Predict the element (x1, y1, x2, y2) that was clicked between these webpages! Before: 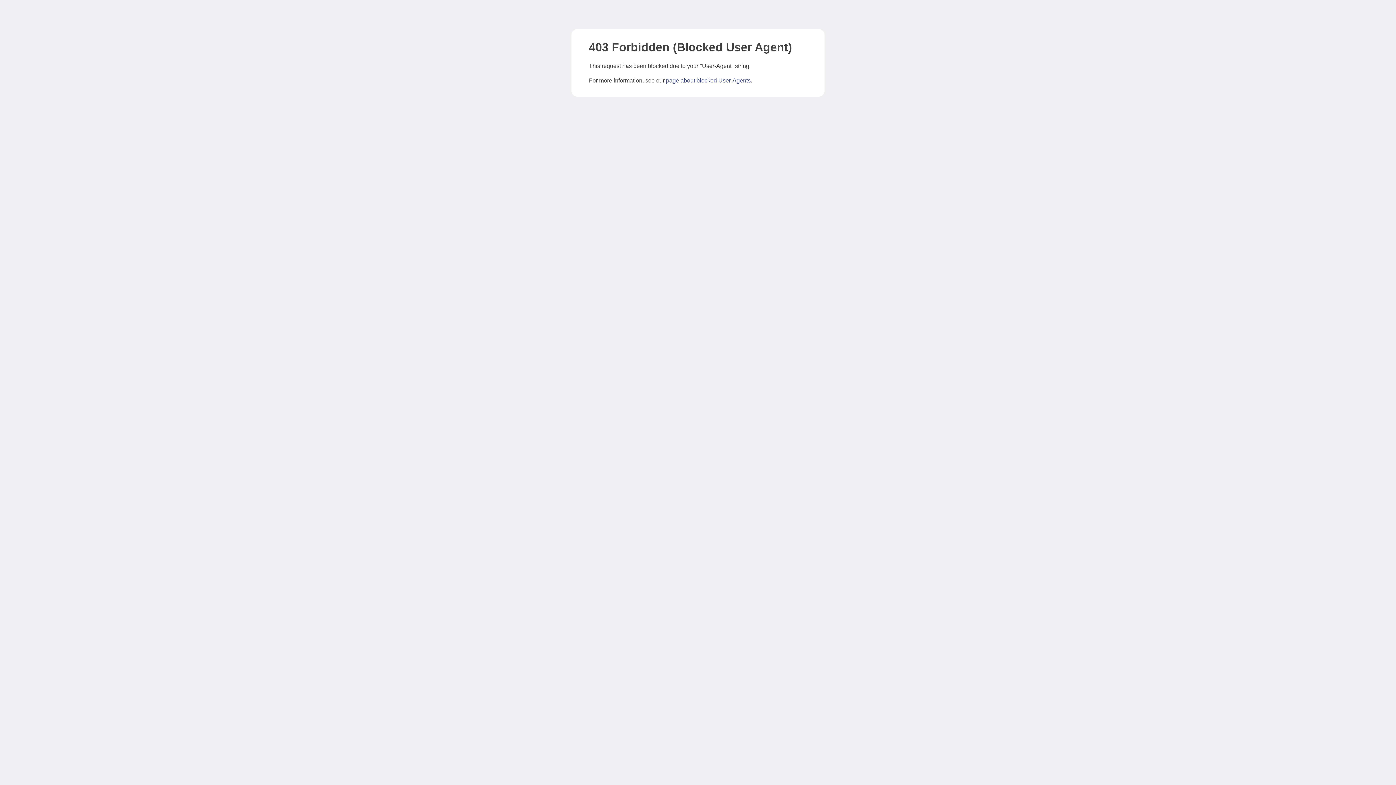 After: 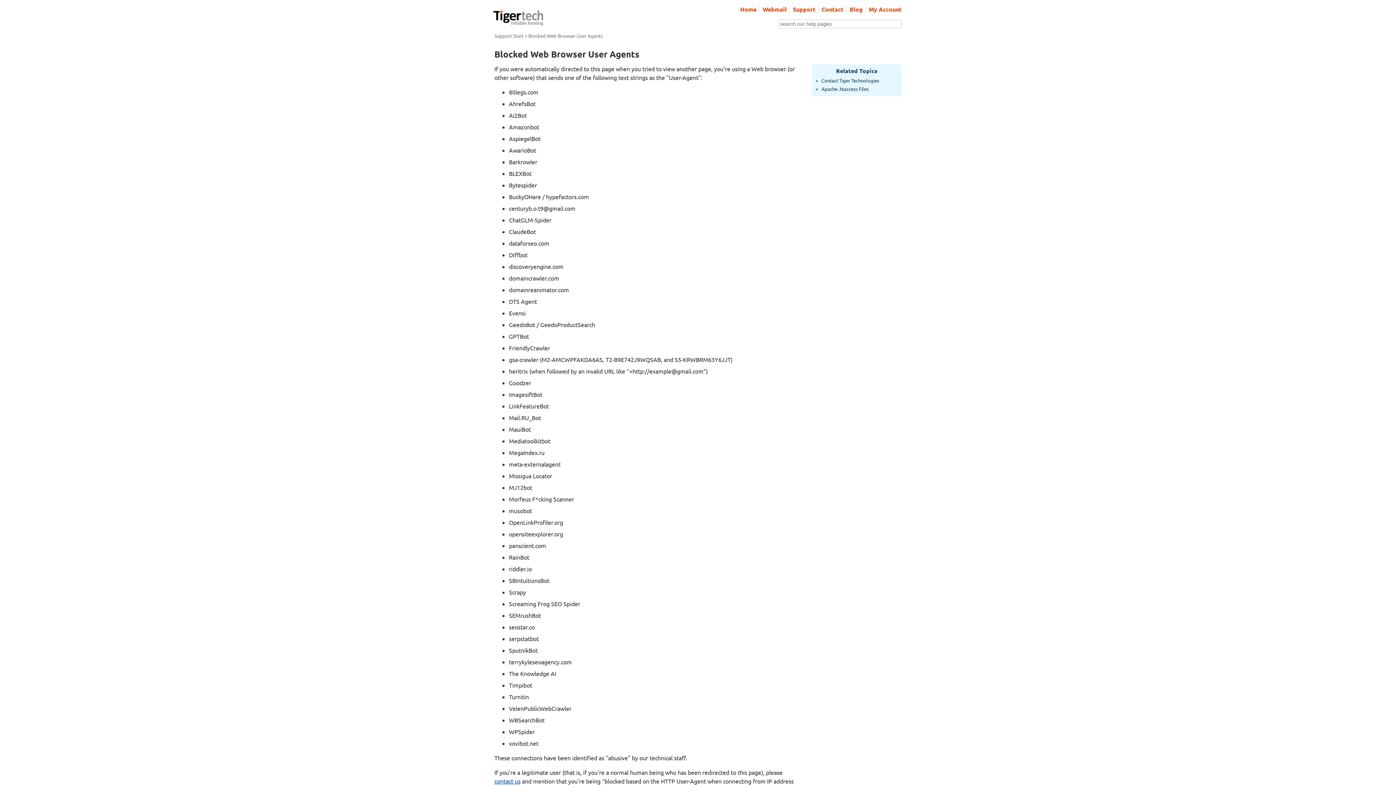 Action: label: page about blocked User-Agents bbox: (666, 77, 750, 83)